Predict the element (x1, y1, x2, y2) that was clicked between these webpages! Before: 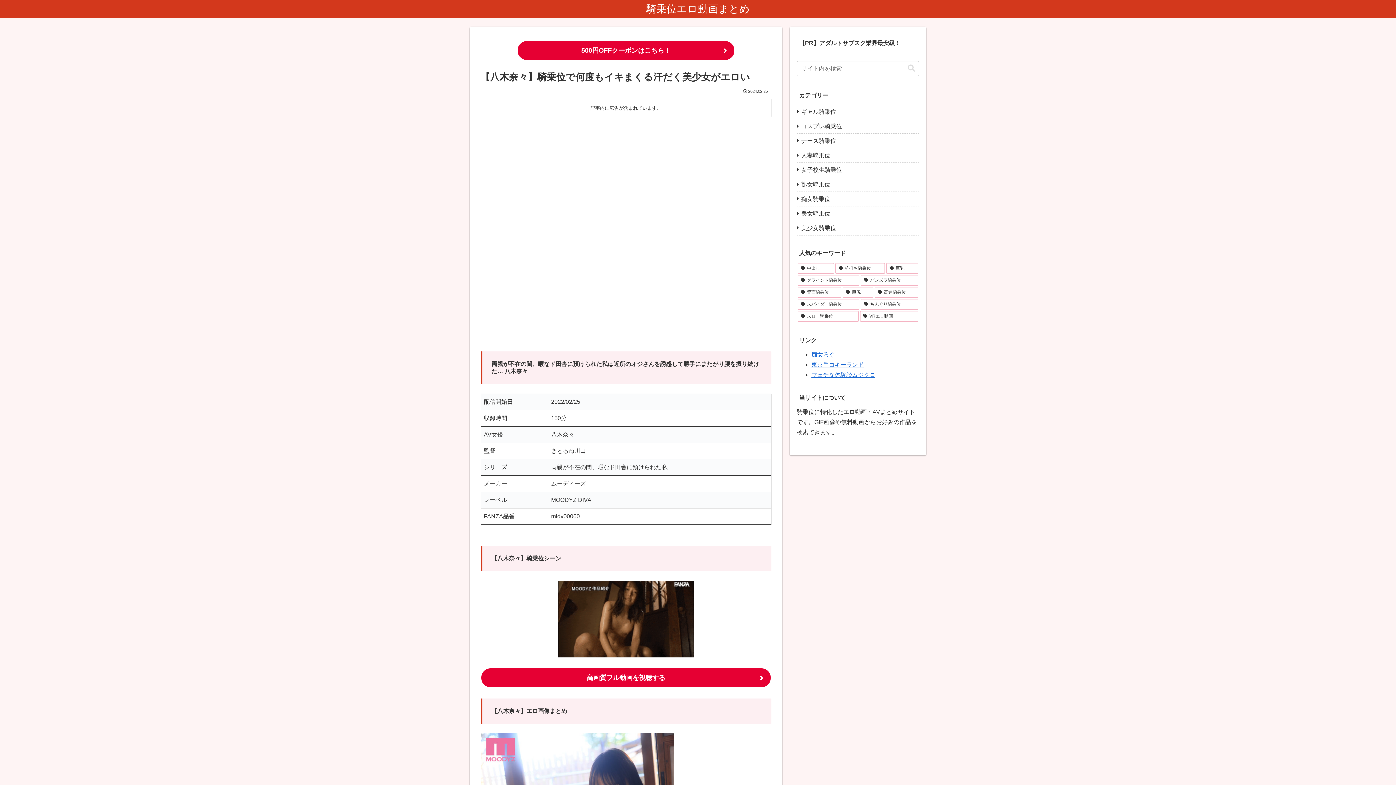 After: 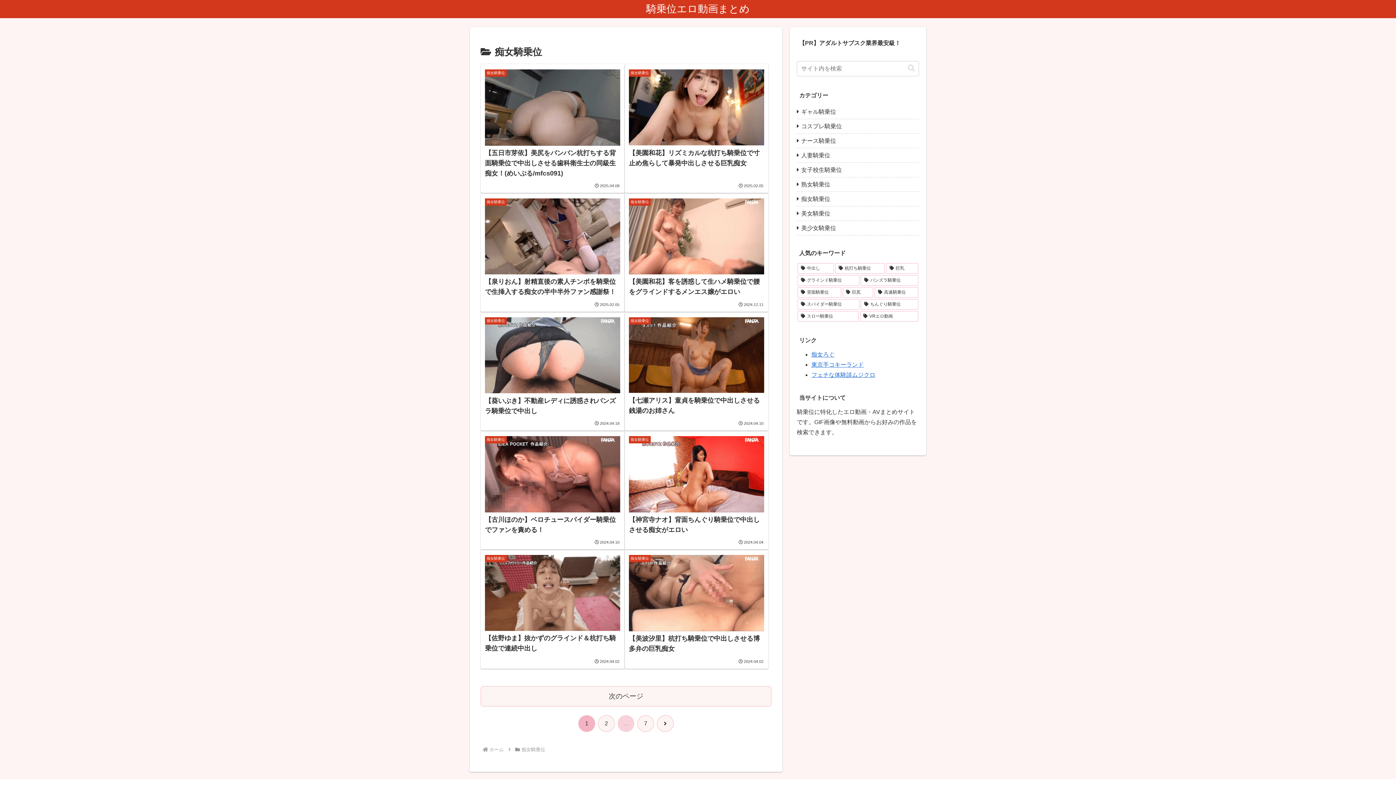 Action: bbox: (797, 191, 919, 206) label: 痴女騎乗位